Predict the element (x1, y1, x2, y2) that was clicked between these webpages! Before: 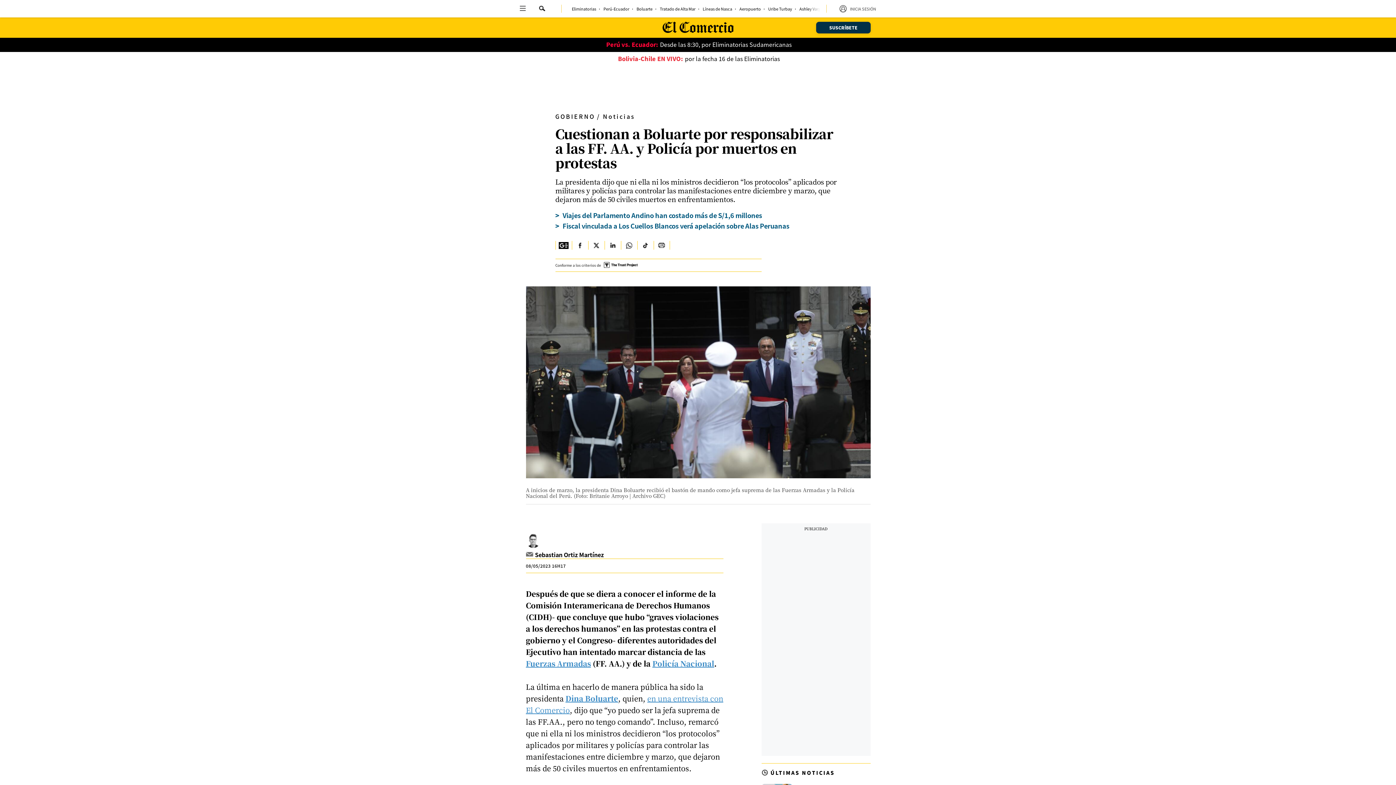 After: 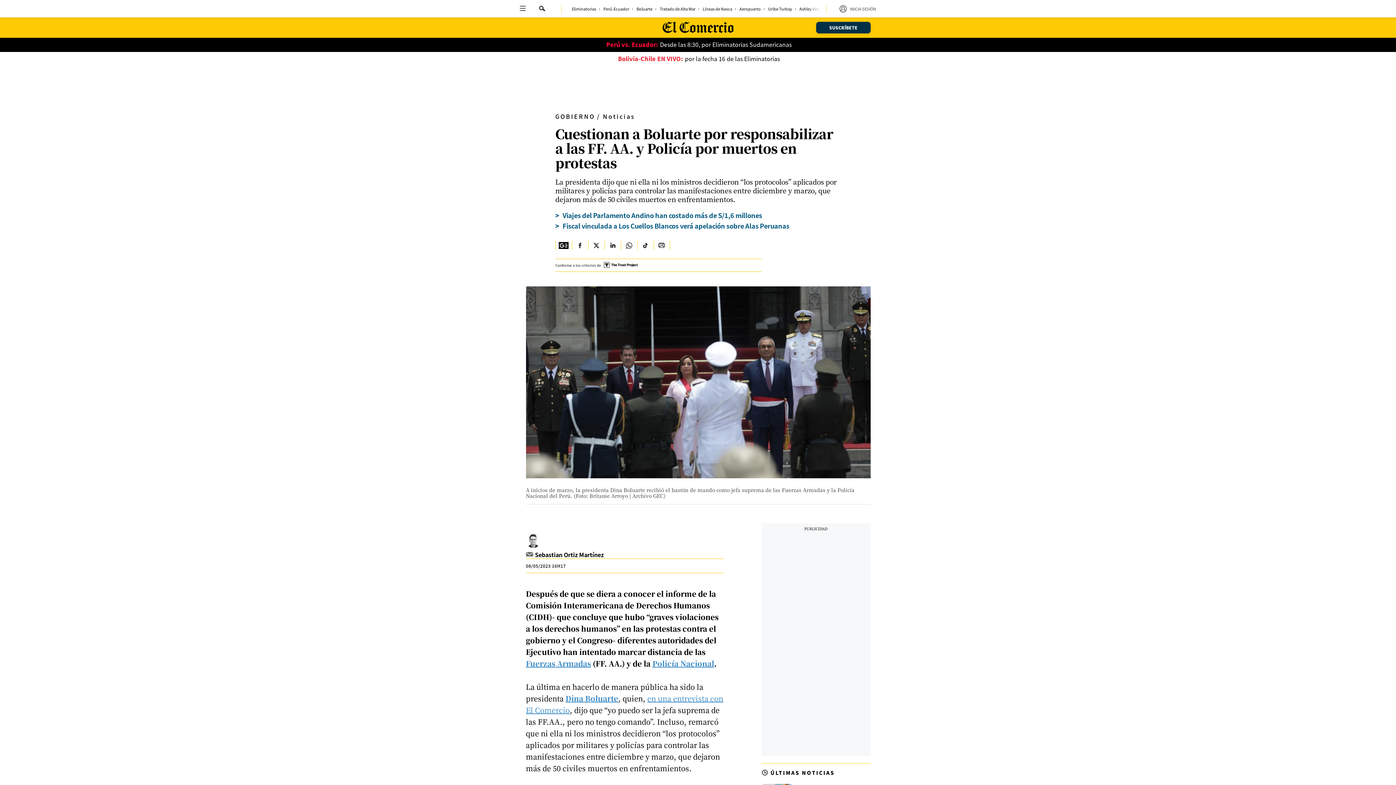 Action: bbox: (588, 241, 604, 249) label: Encuentra mas contenido en twitter